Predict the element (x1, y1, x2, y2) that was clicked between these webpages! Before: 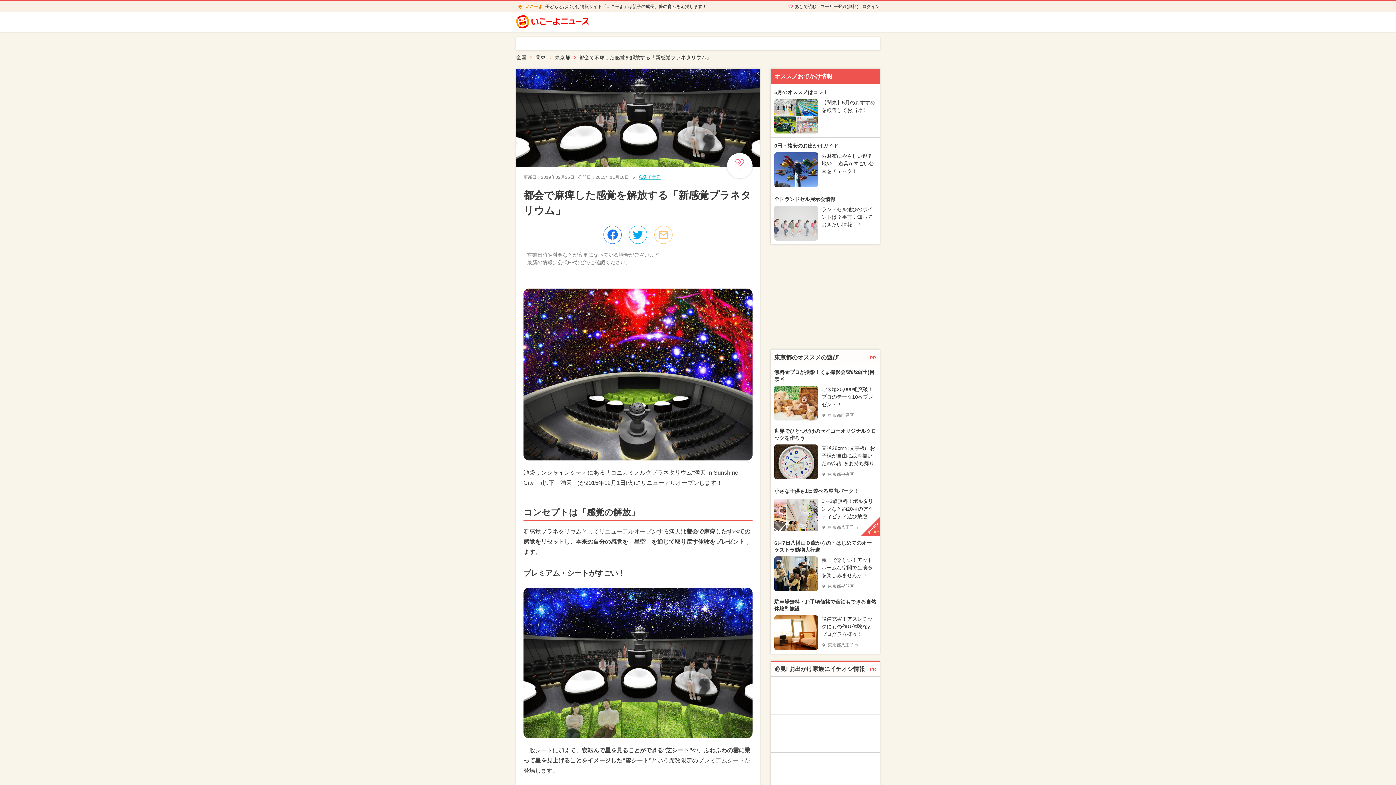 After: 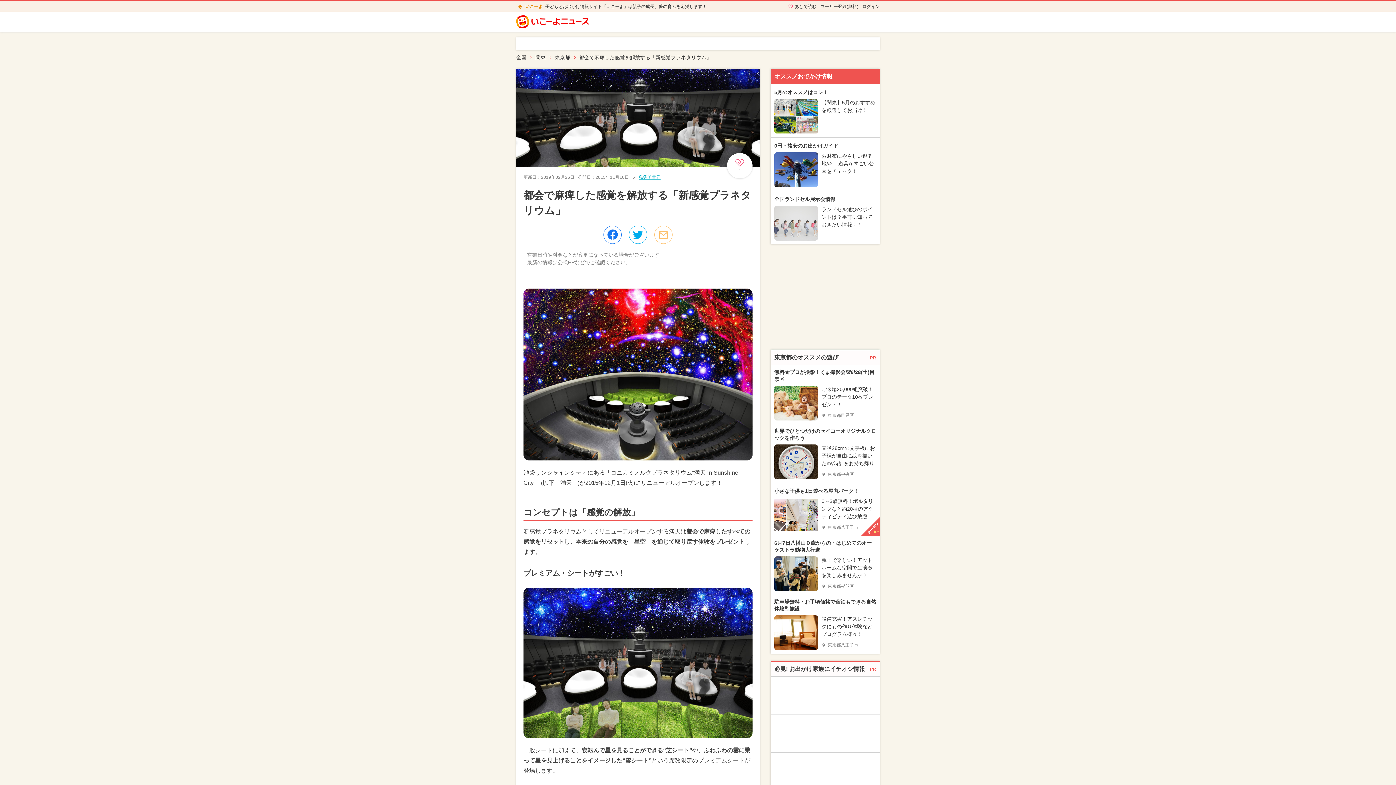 Action: bbox: (603, 225, 621, 244)